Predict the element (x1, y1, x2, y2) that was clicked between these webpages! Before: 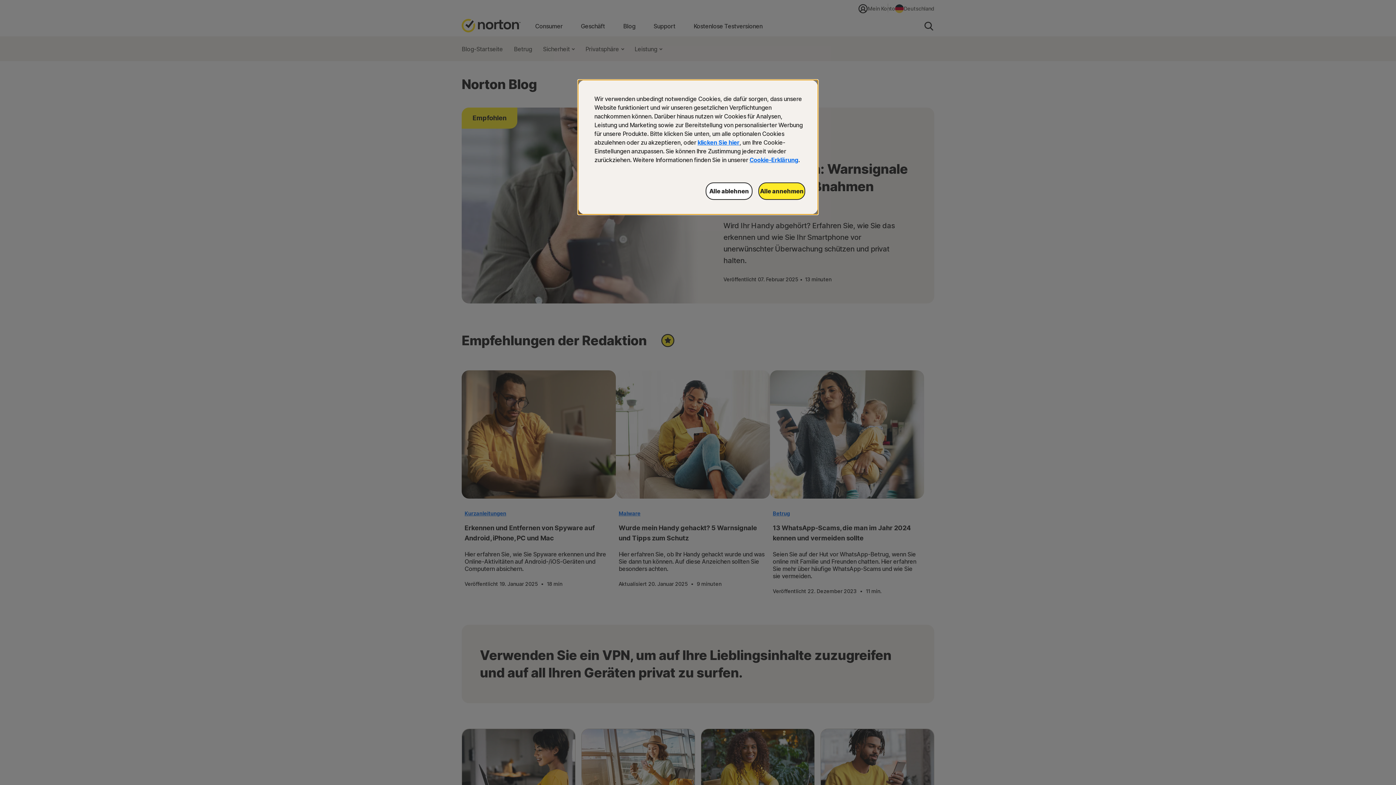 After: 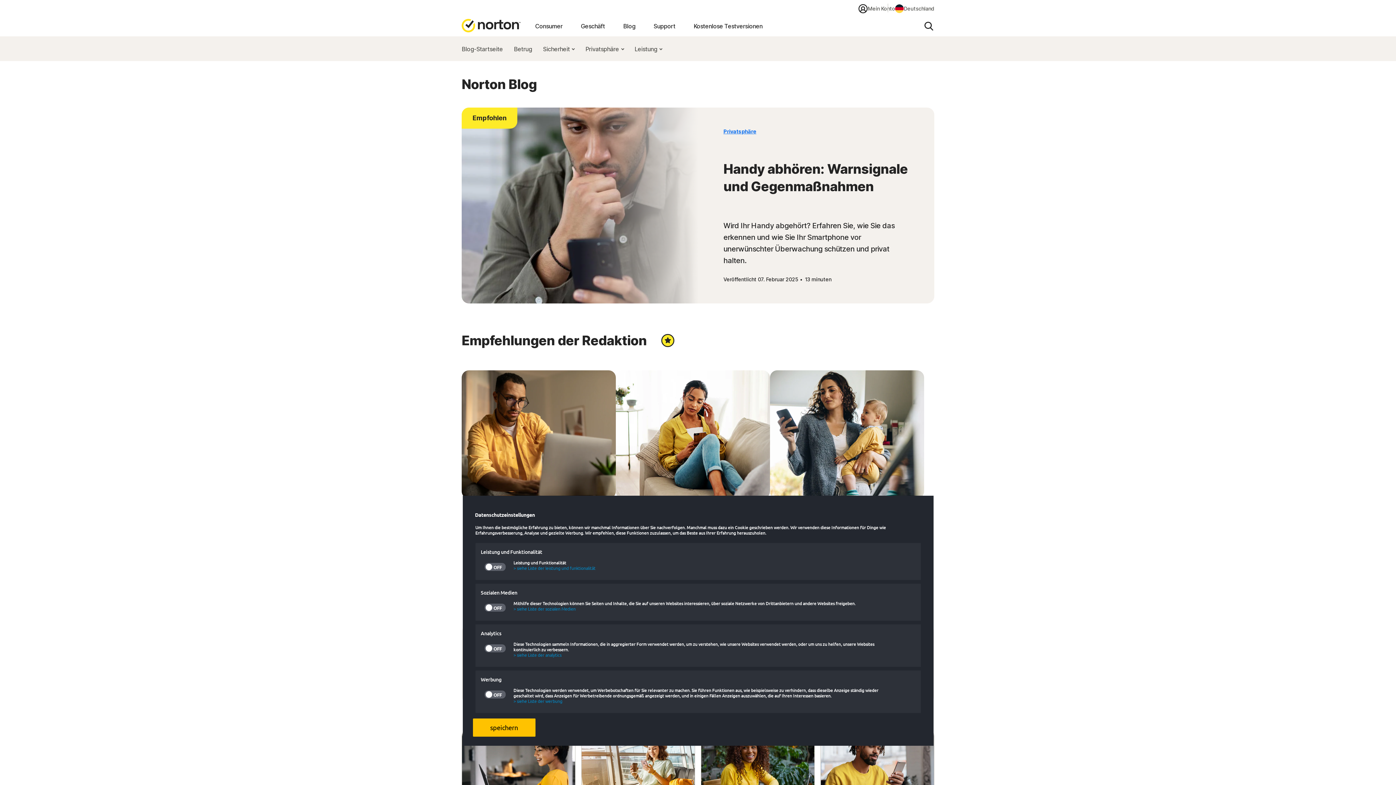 Action: bbox: (697, 135, 739, 149) label: klicken Sie hier